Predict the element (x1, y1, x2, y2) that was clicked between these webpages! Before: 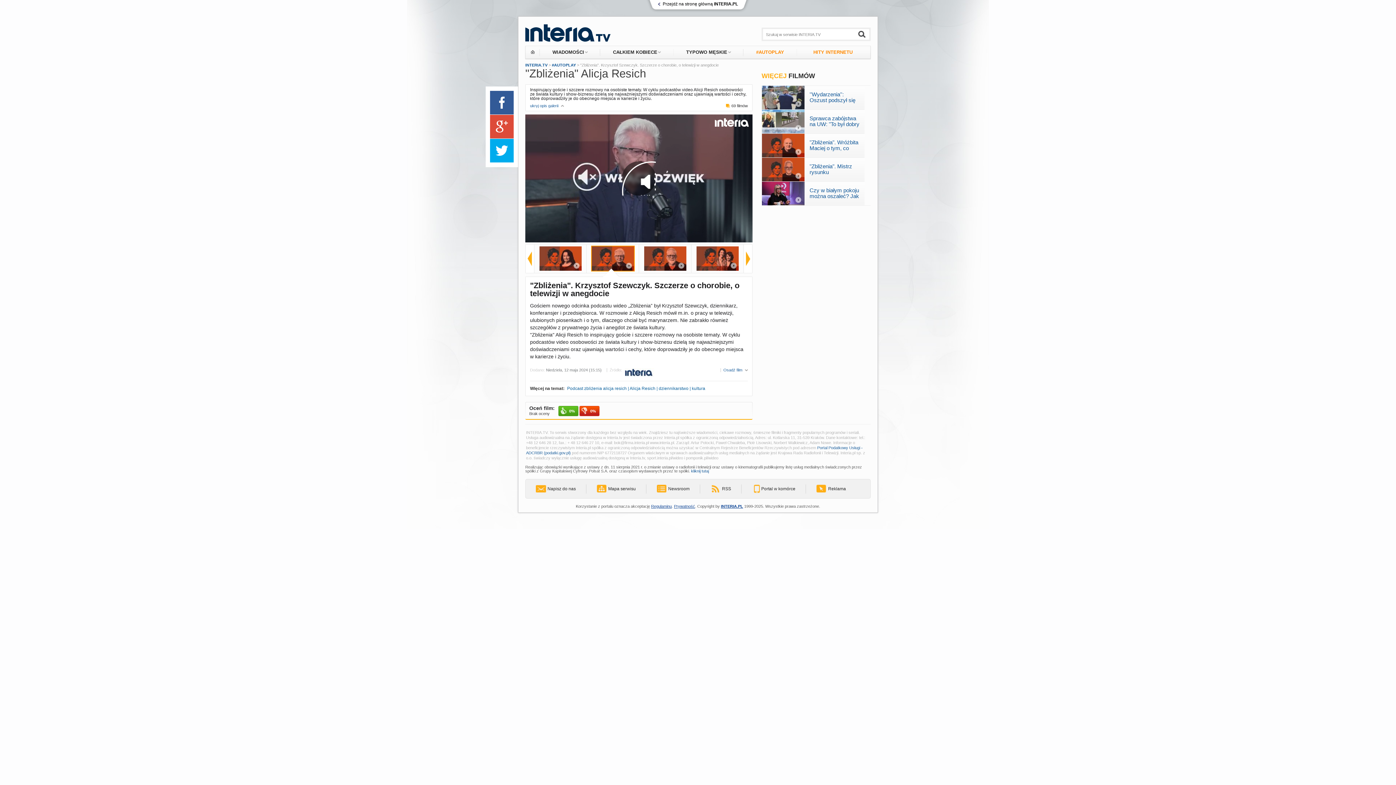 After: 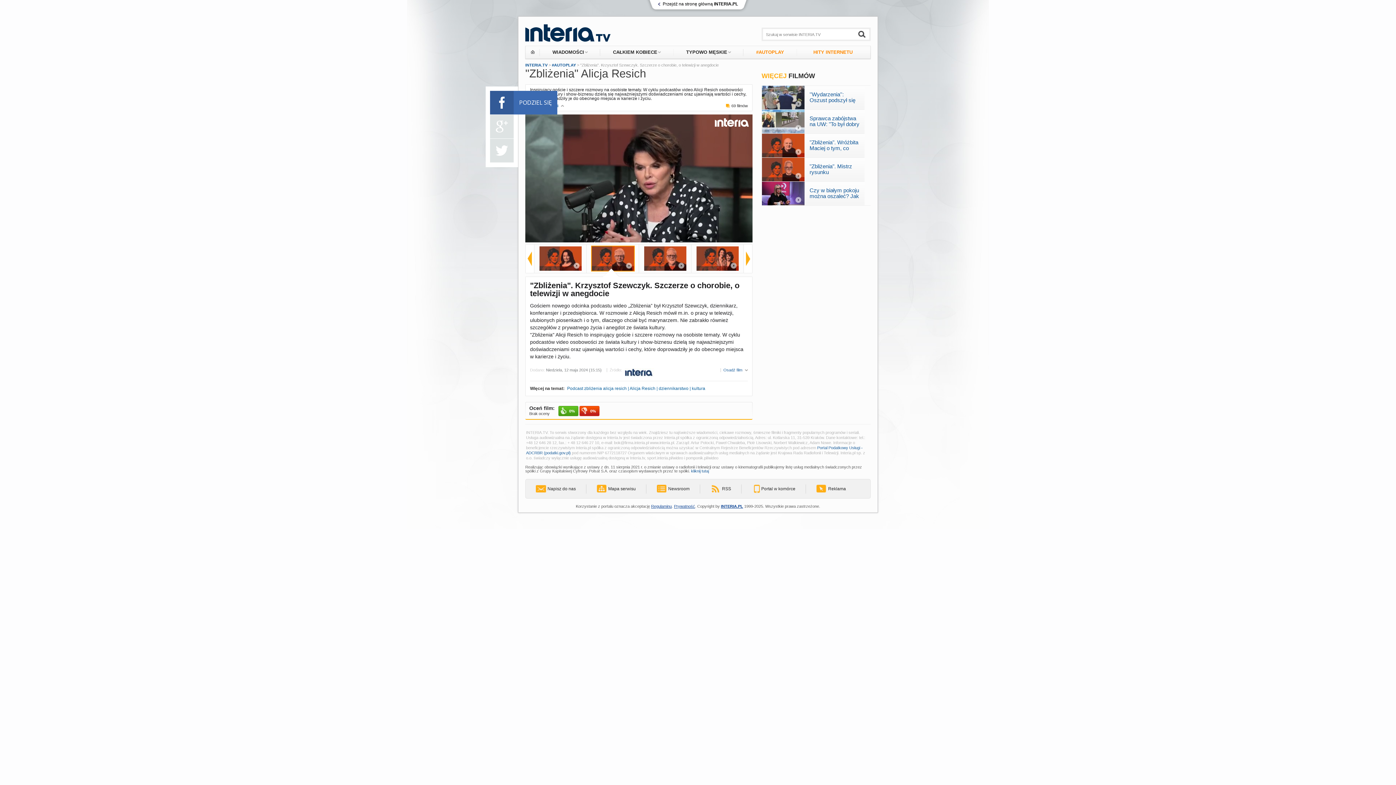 Action: bbox: (490, 90, 513, 114)